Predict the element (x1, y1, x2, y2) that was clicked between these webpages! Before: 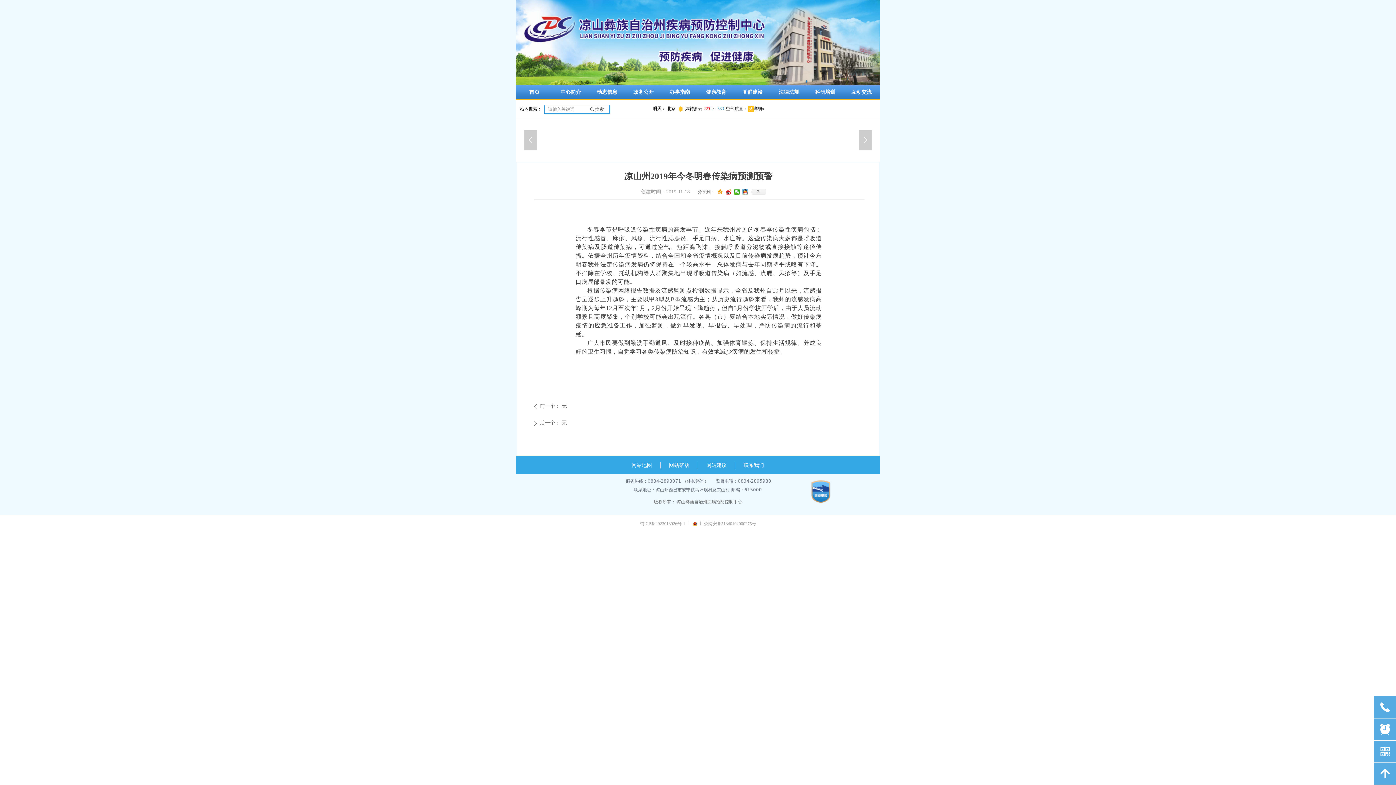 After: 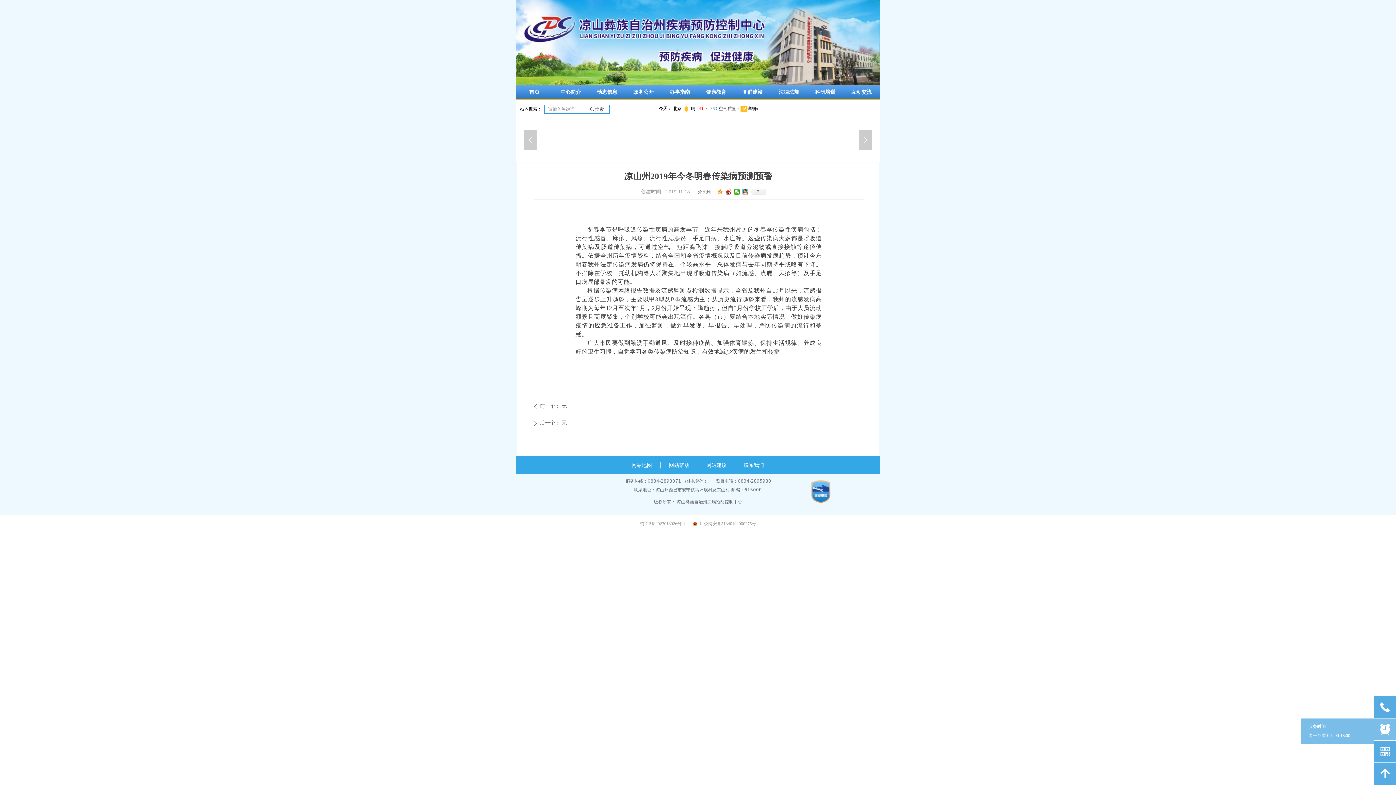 Action: label: 뀥 bbox: (1374, 718, 1396, 741)